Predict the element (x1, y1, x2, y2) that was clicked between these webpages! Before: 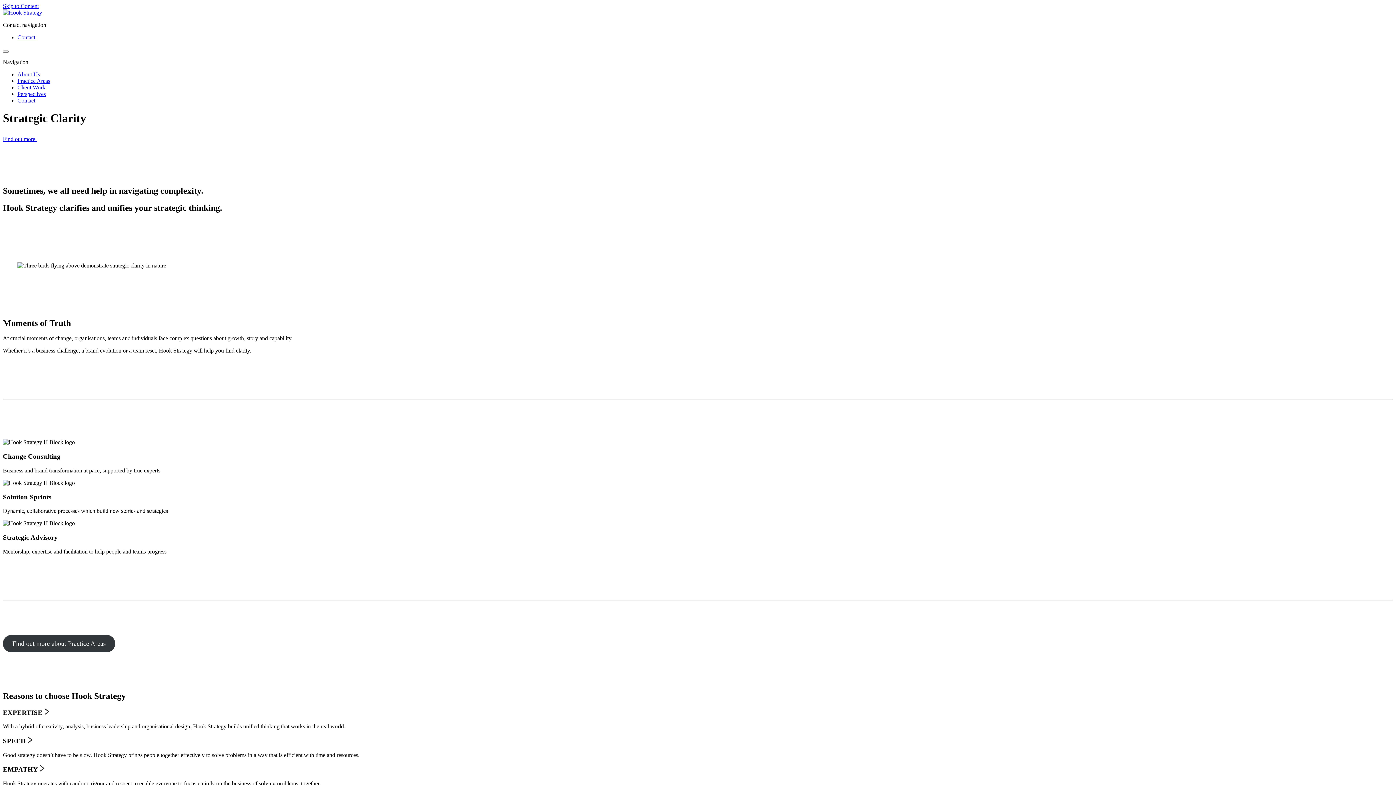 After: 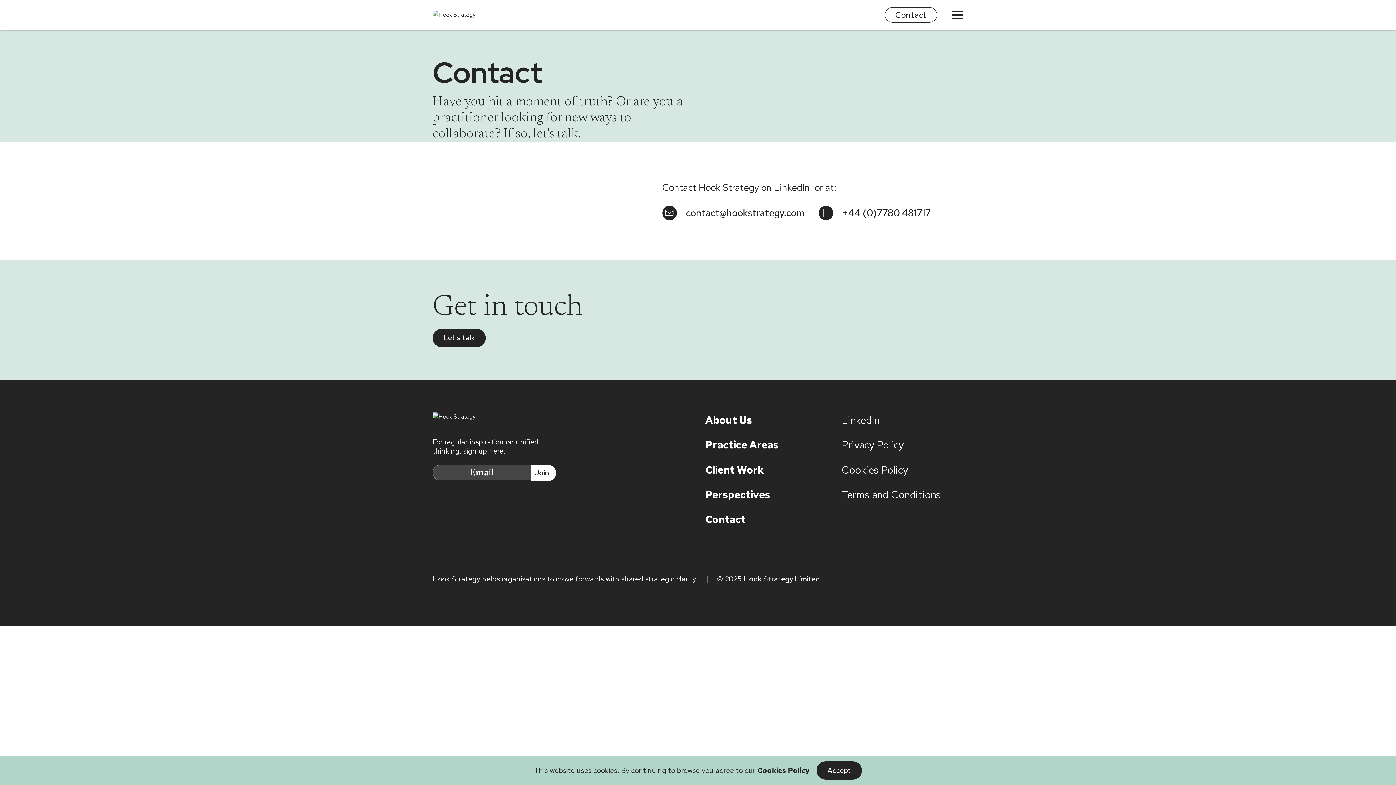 Action: bbox: (17, 34, 35, 40) label: Contact